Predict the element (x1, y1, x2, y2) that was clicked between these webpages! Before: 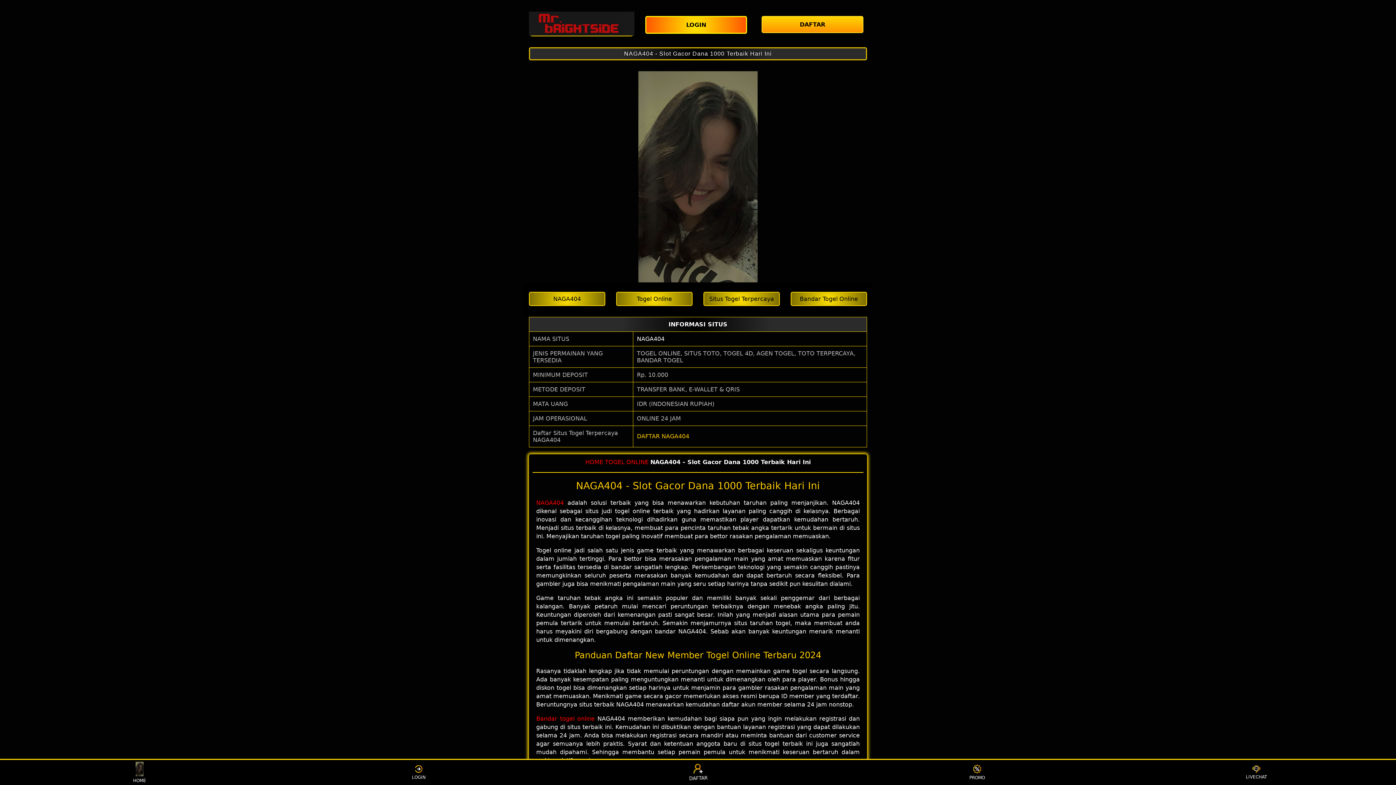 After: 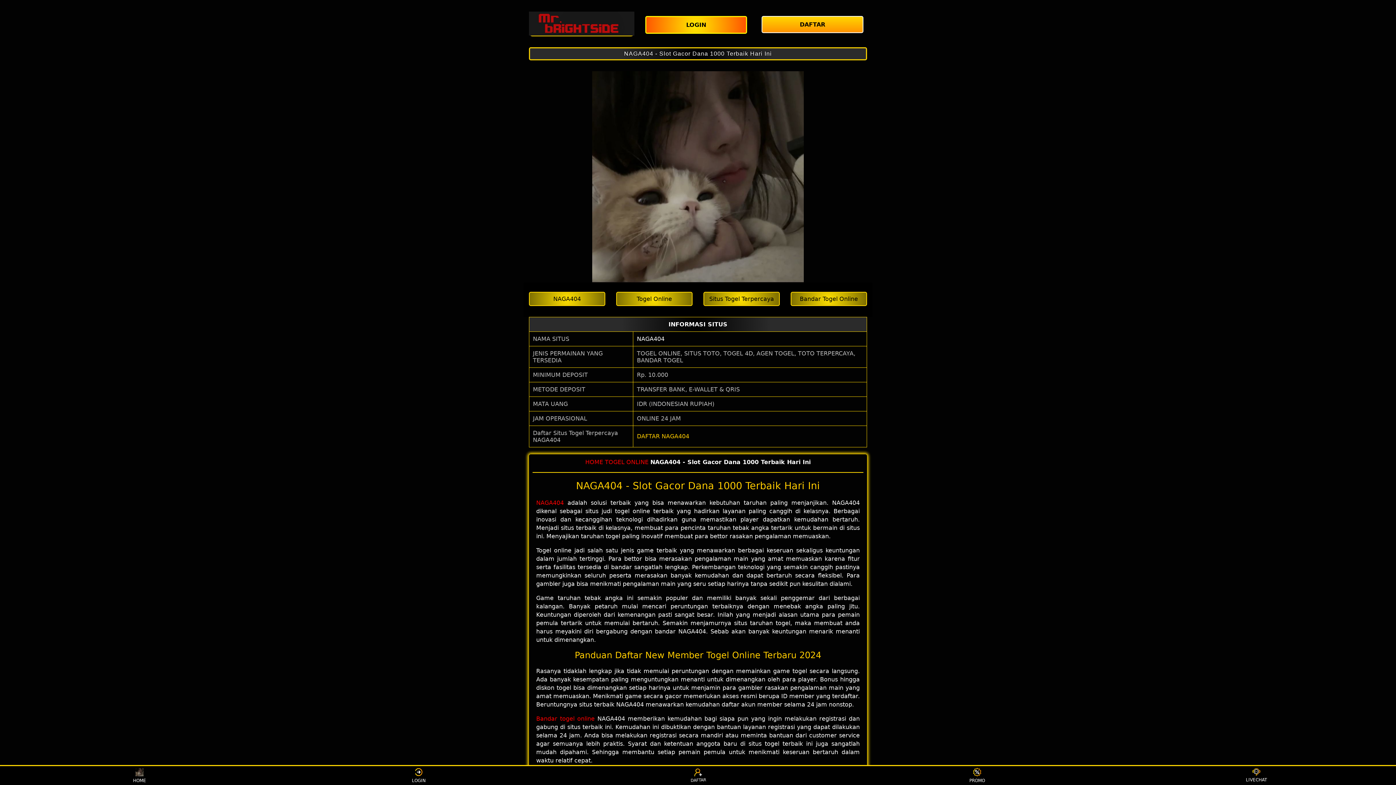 Action: bbox: (585, 458, 603, 465) label: HOME